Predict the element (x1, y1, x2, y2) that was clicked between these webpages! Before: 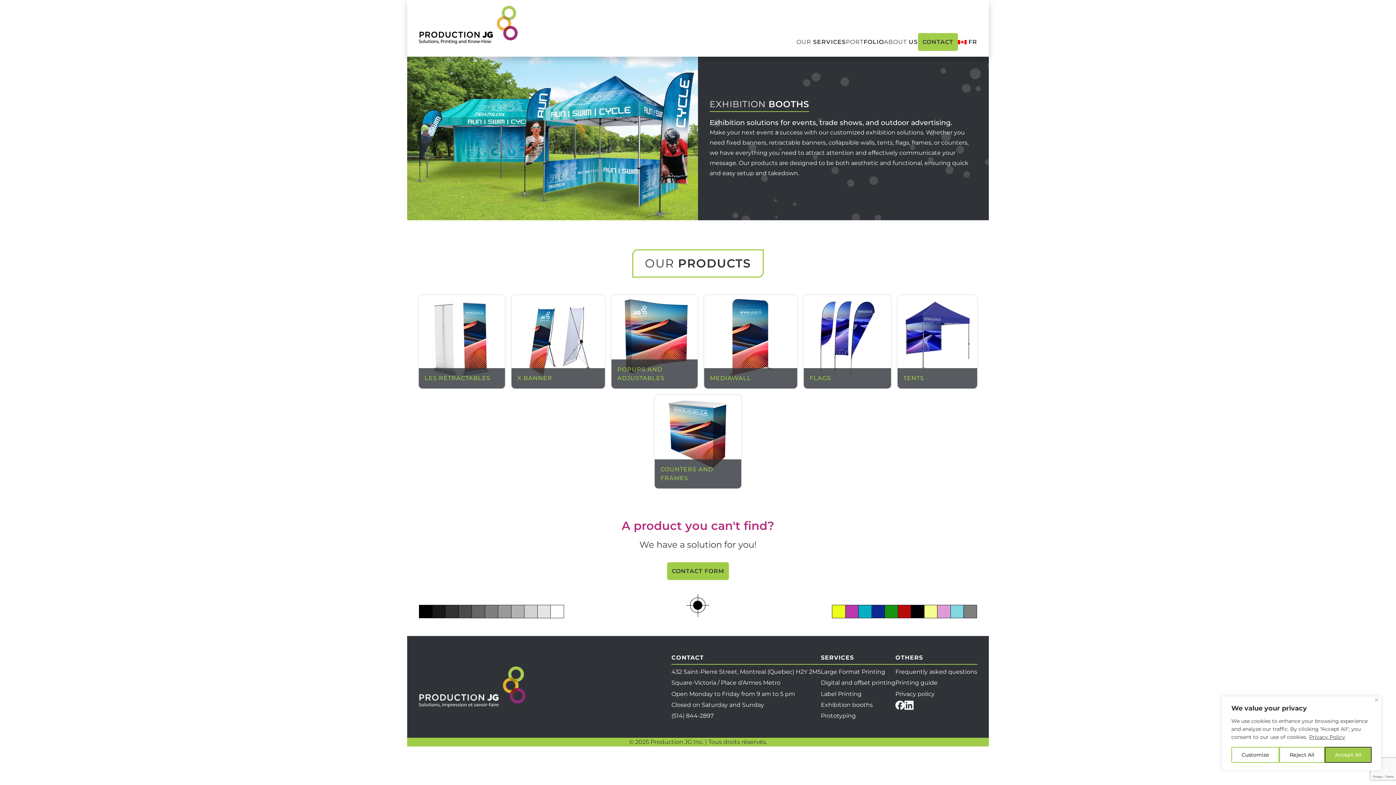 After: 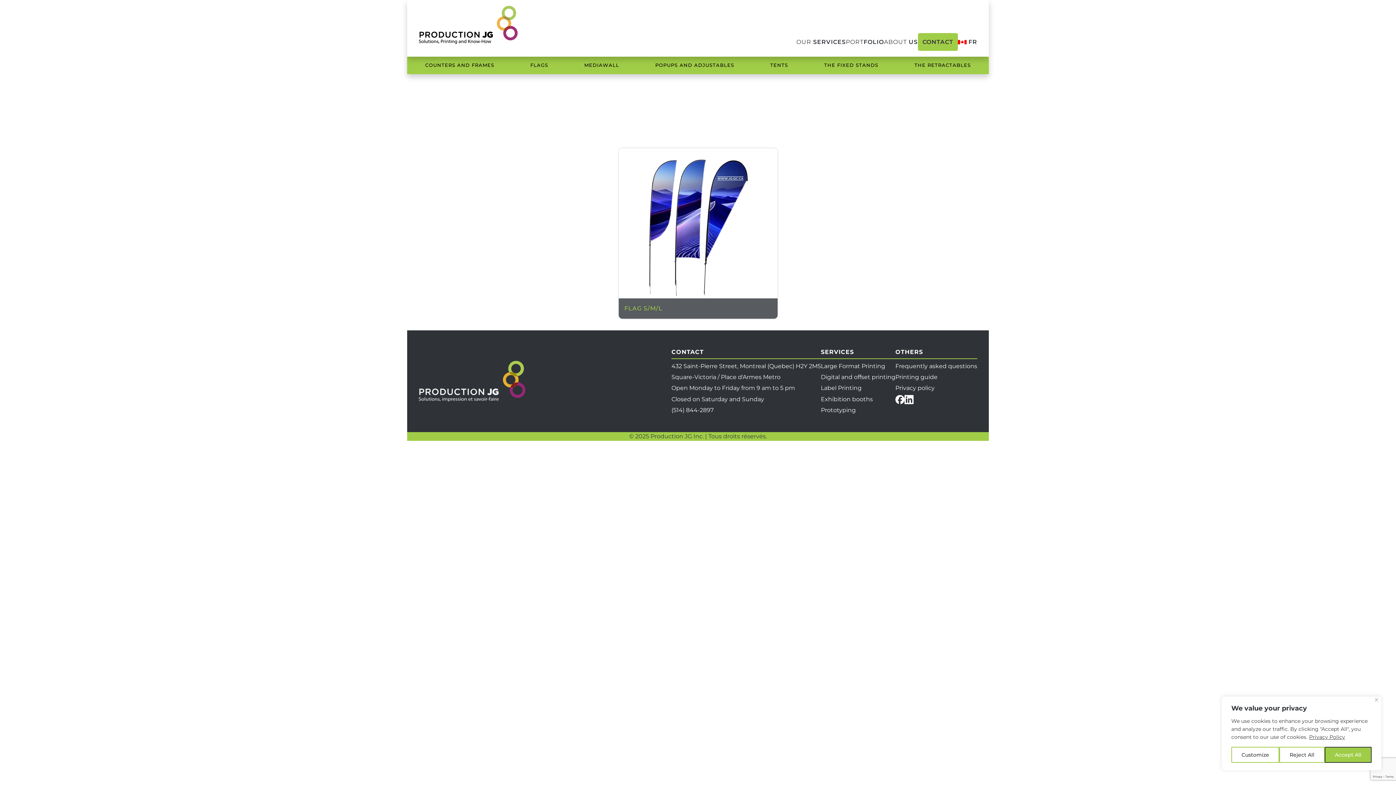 Action: bbox: (804, 295, 891, 388) label: Open external link